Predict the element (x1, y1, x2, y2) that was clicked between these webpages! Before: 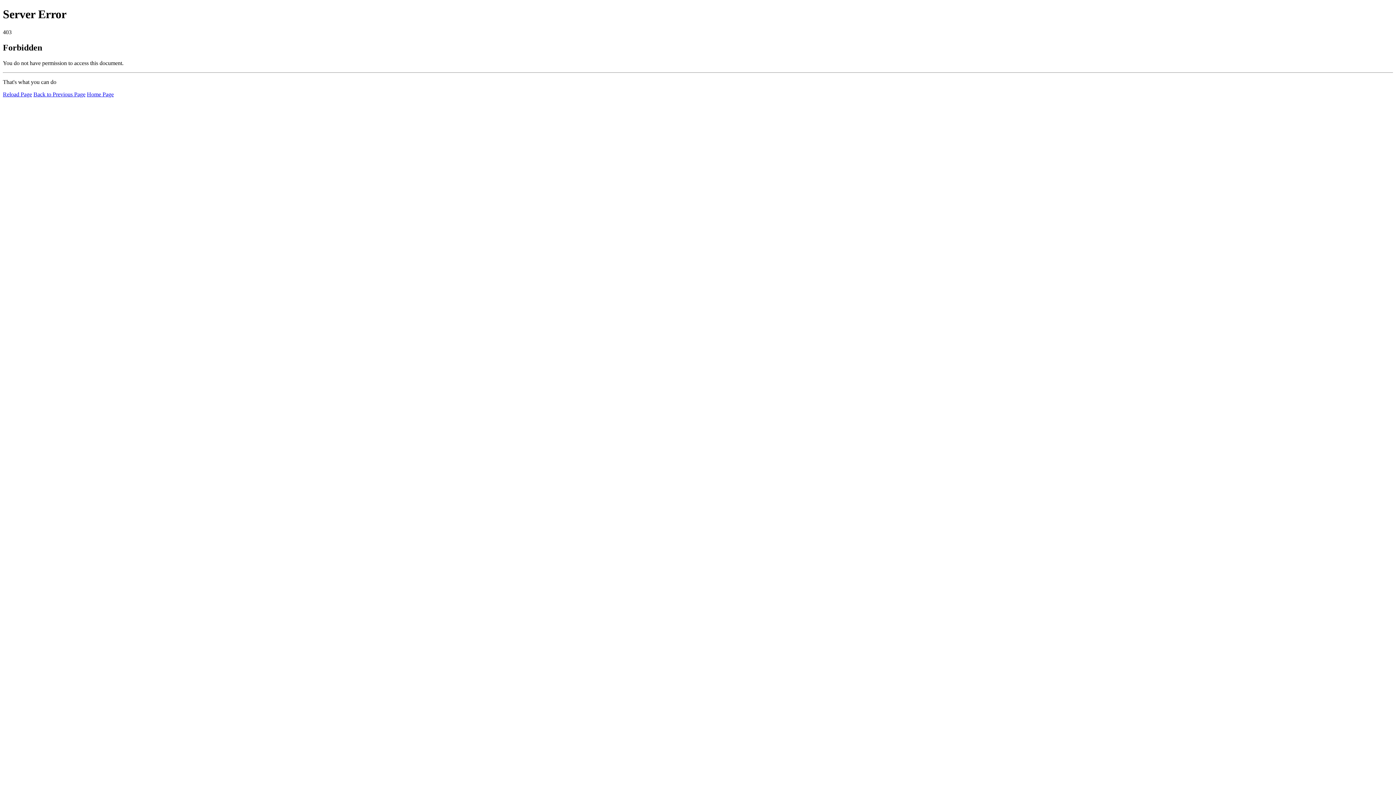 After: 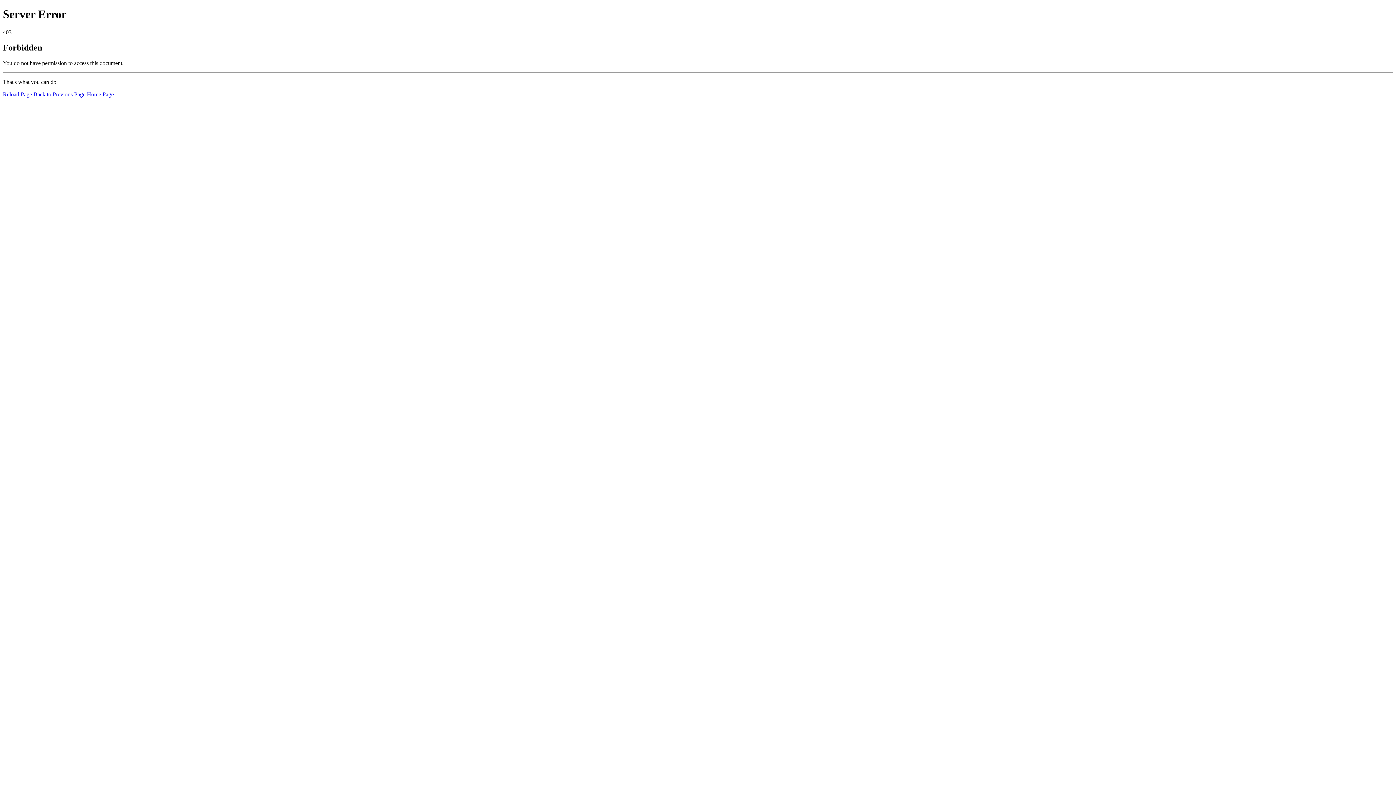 Action: bbox: (86, 91, 113, 97) label: Home Page